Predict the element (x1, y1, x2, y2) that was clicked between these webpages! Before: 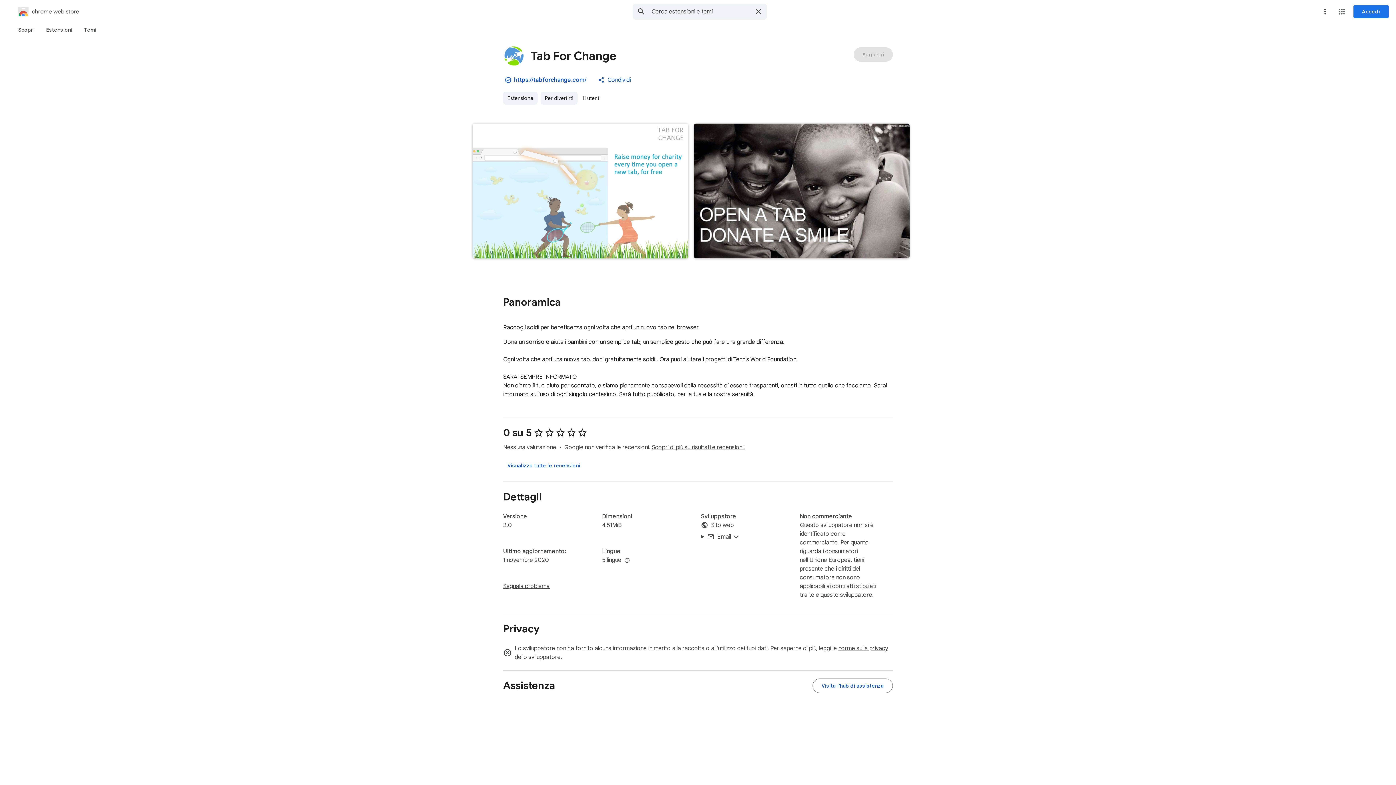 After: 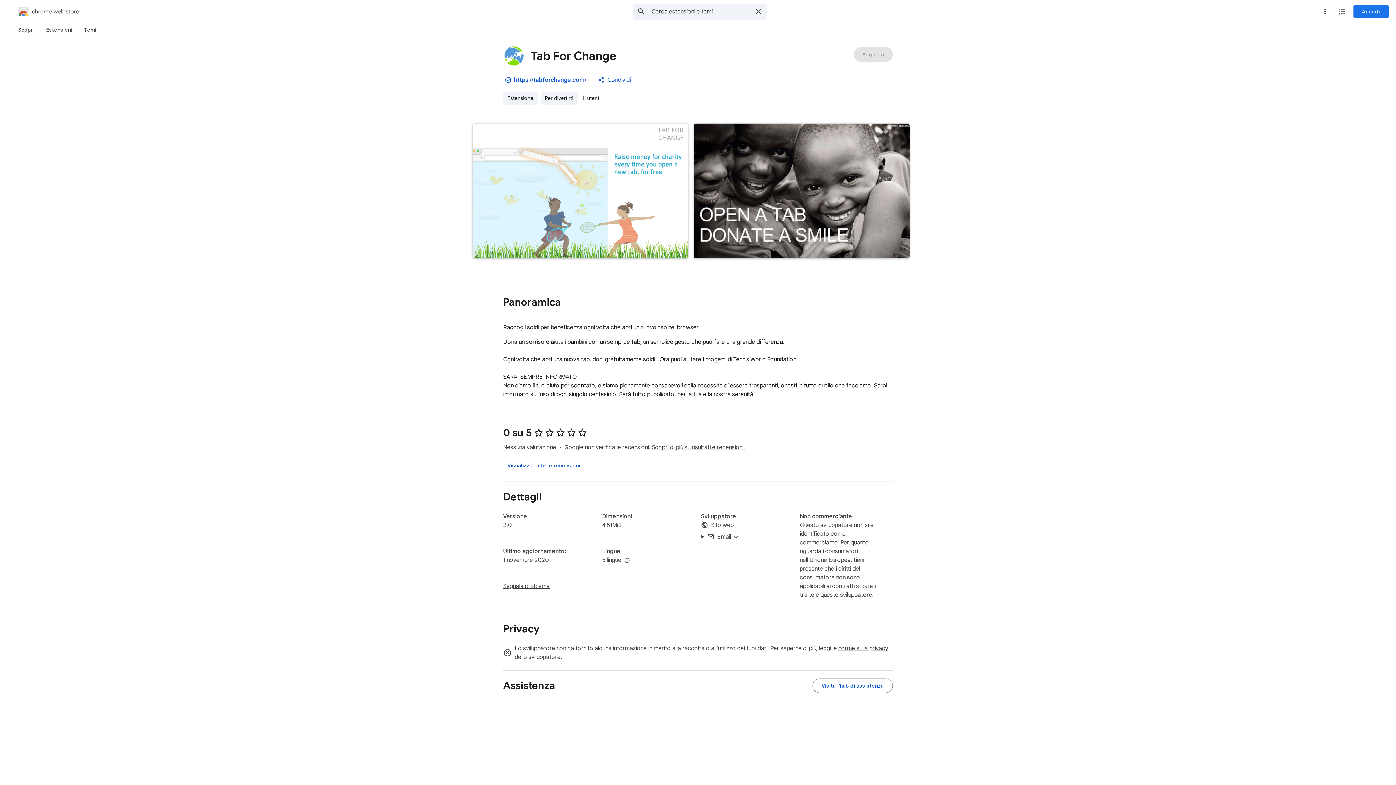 Action: label: https://tabforchange.com/ bbox: (514, 75, 586, 84)